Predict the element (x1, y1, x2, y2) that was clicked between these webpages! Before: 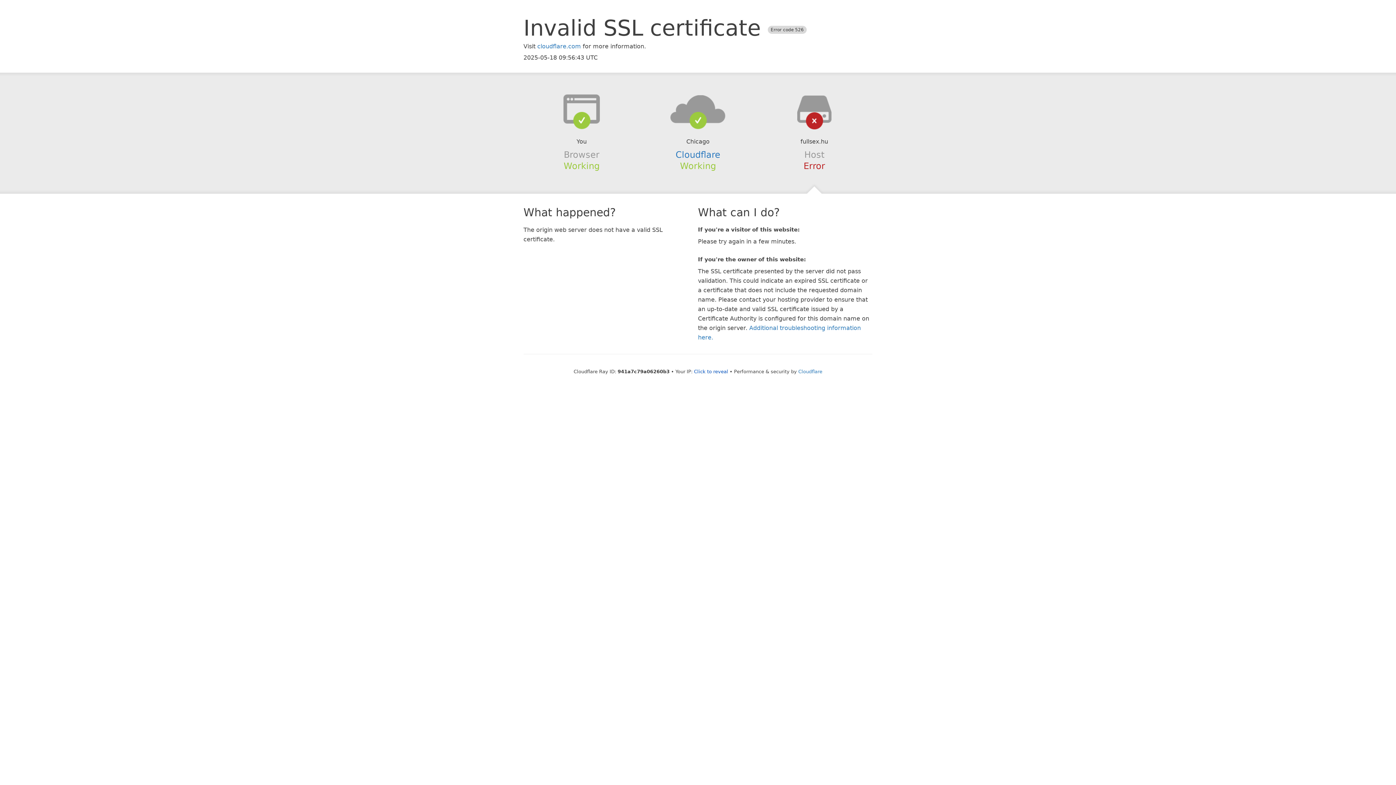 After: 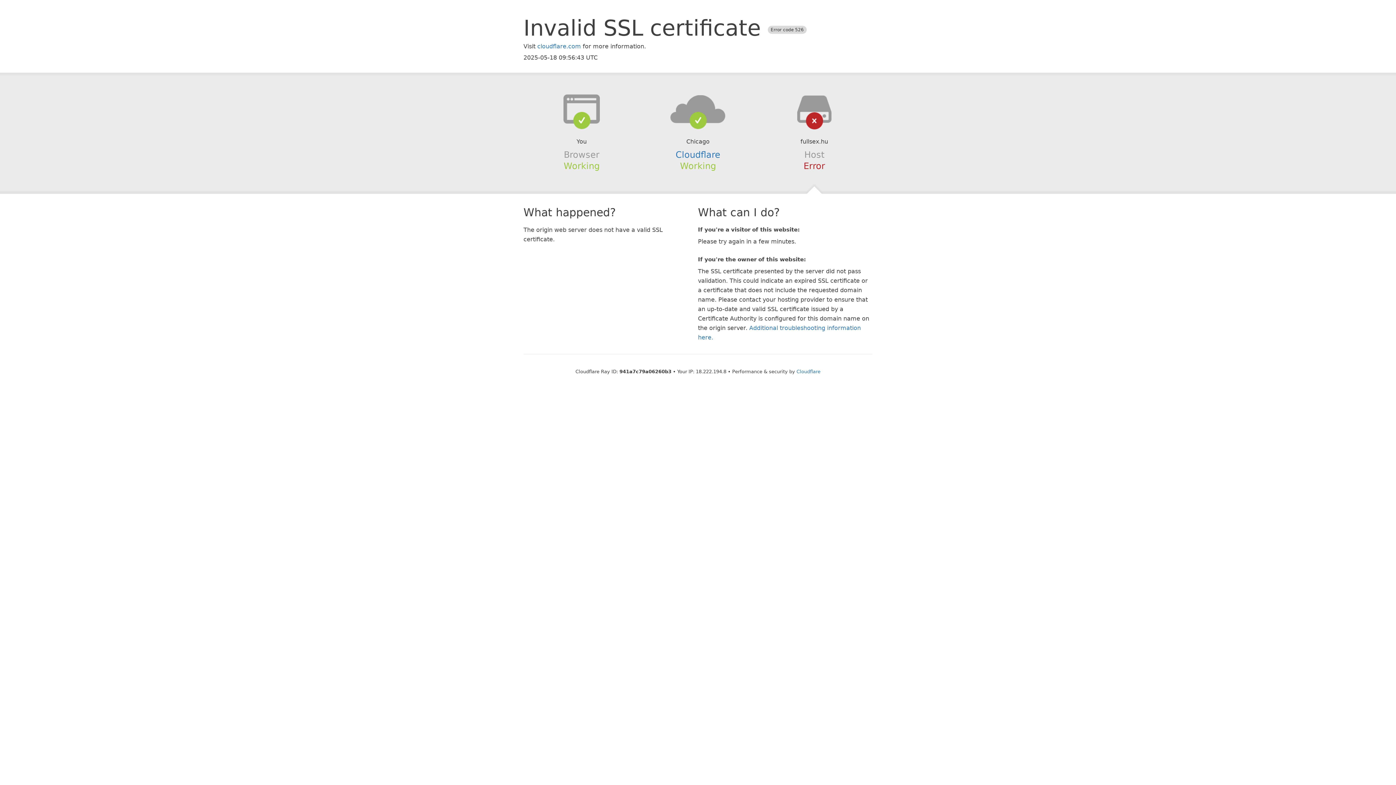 Action: bbox: (694, 368, 728, 374) label: Click to reveal